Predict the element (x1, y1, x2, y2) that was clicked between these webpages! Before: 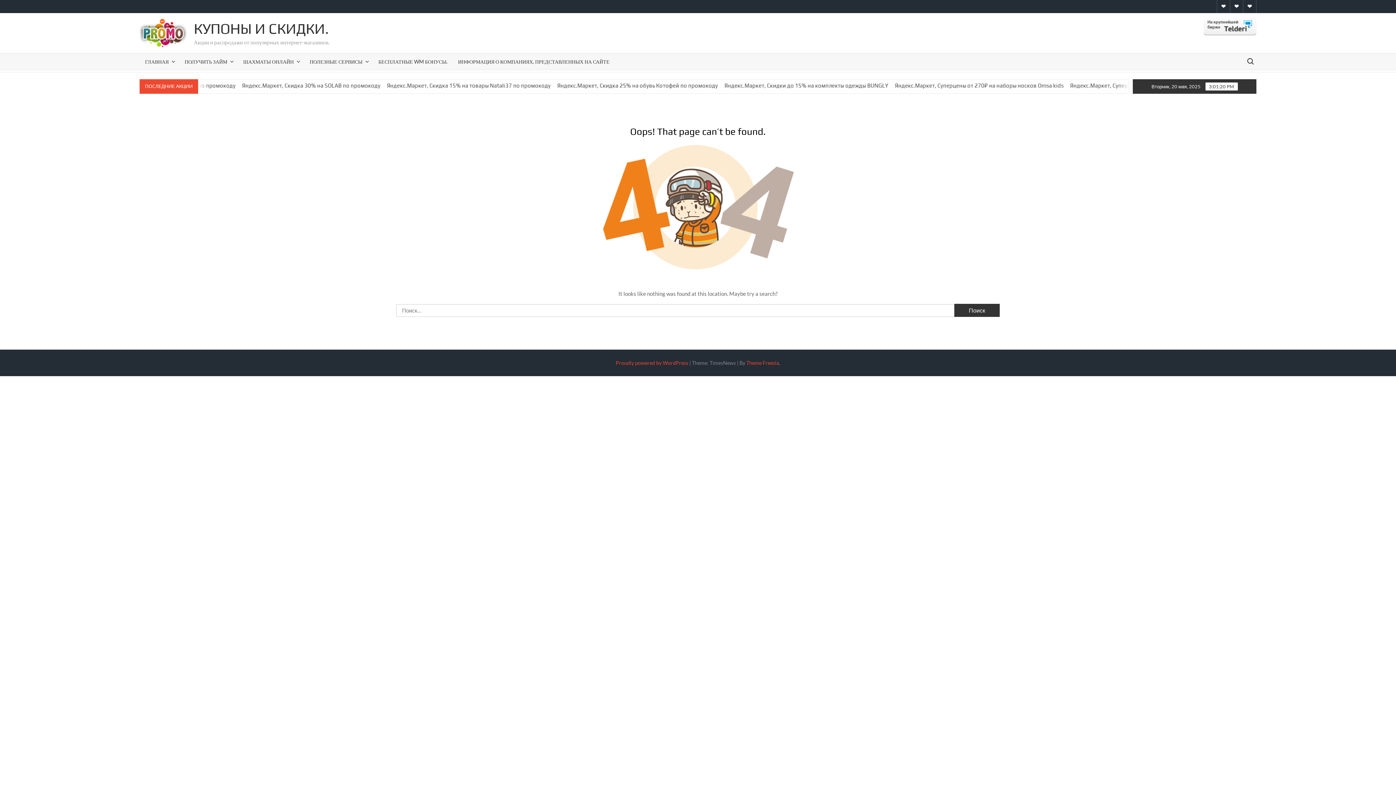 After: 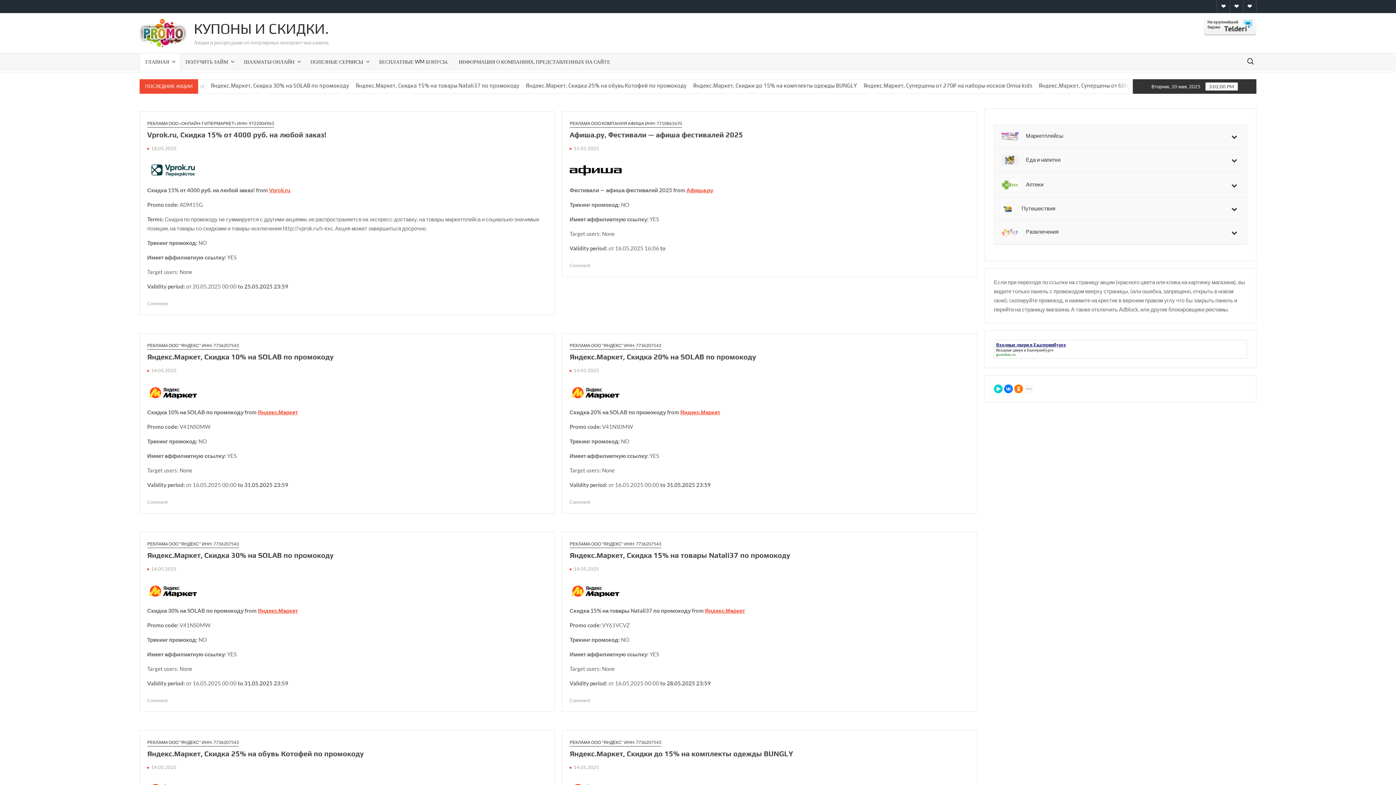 Action: bbox: (139, 53, 179, 69) label: ГЛАВНАЯ